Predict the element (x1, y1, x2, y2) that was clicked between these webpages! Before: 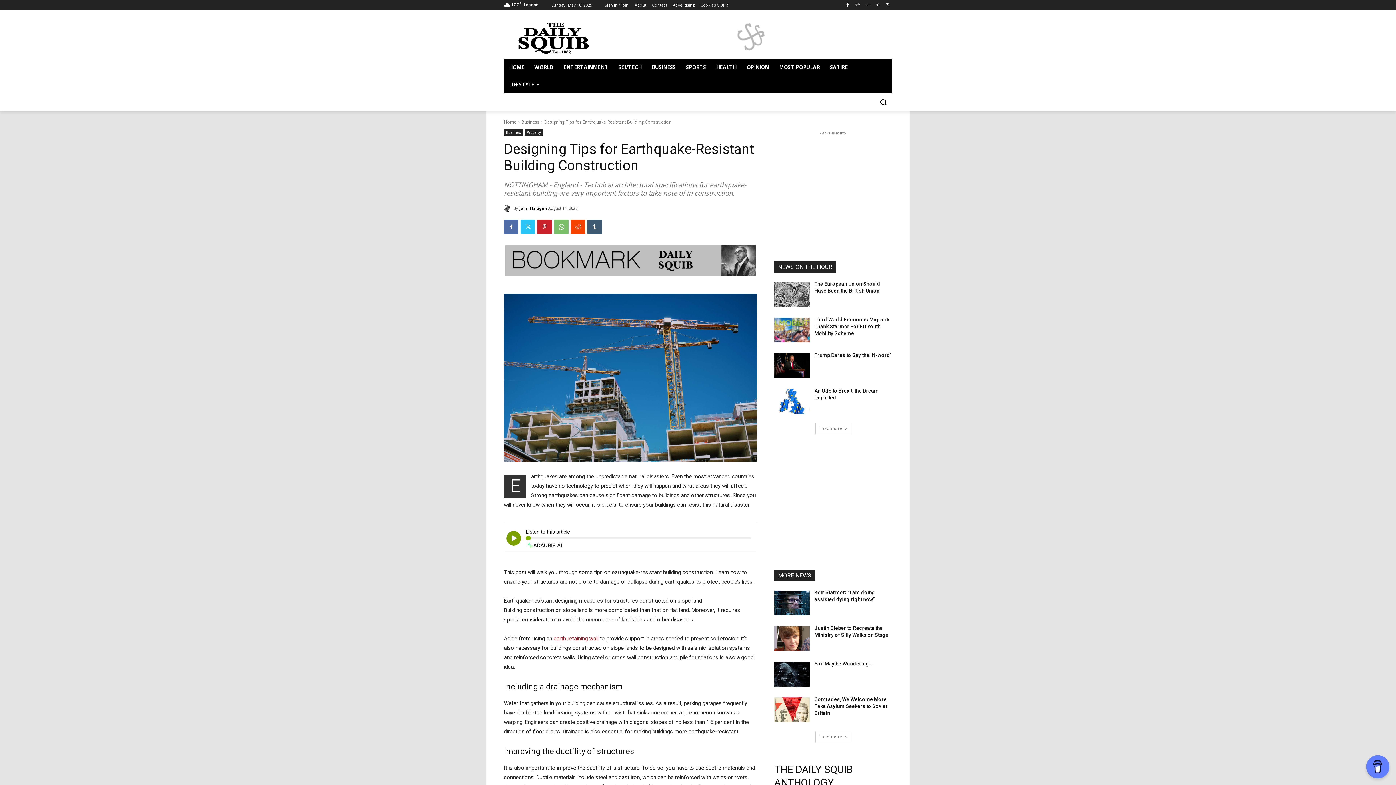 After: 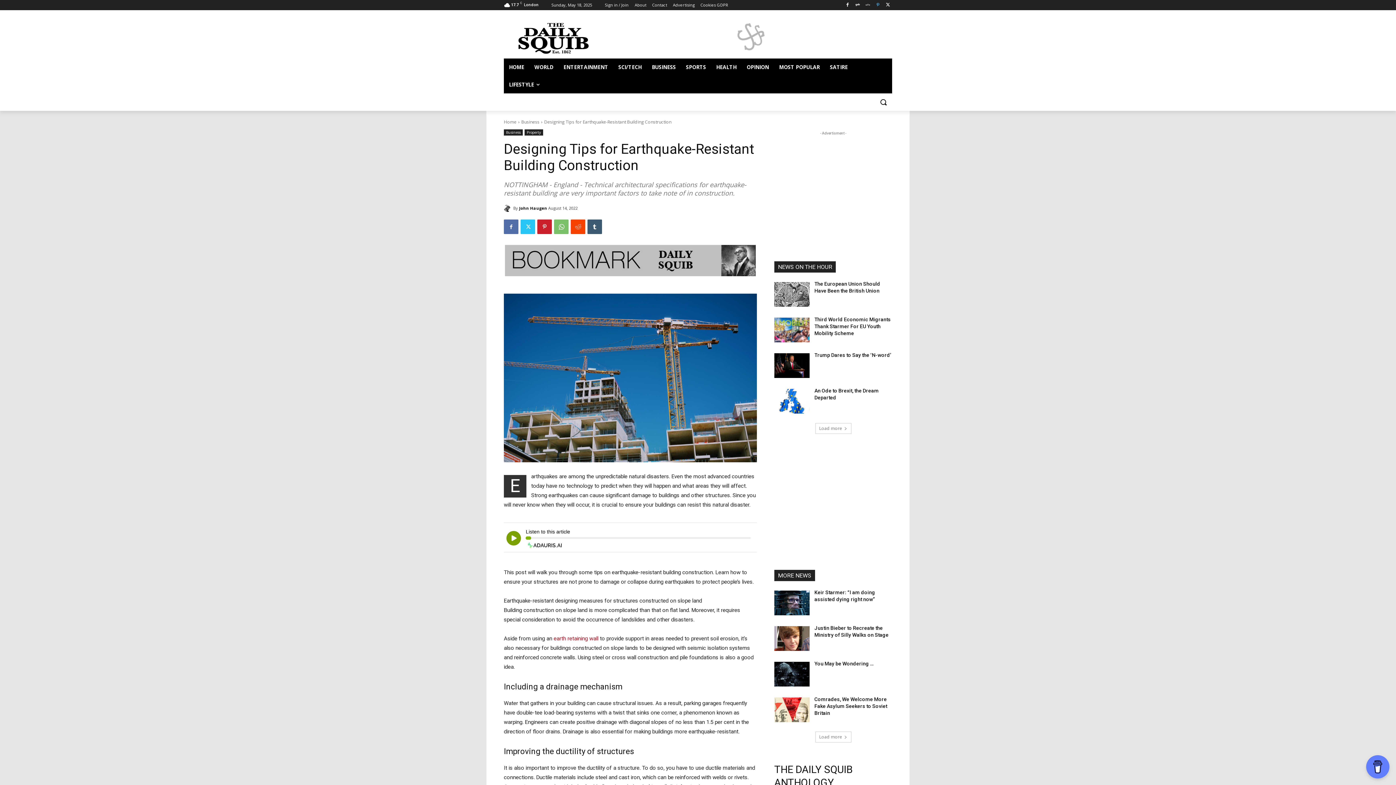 Action: bbox: (873, 0, 882, 9)